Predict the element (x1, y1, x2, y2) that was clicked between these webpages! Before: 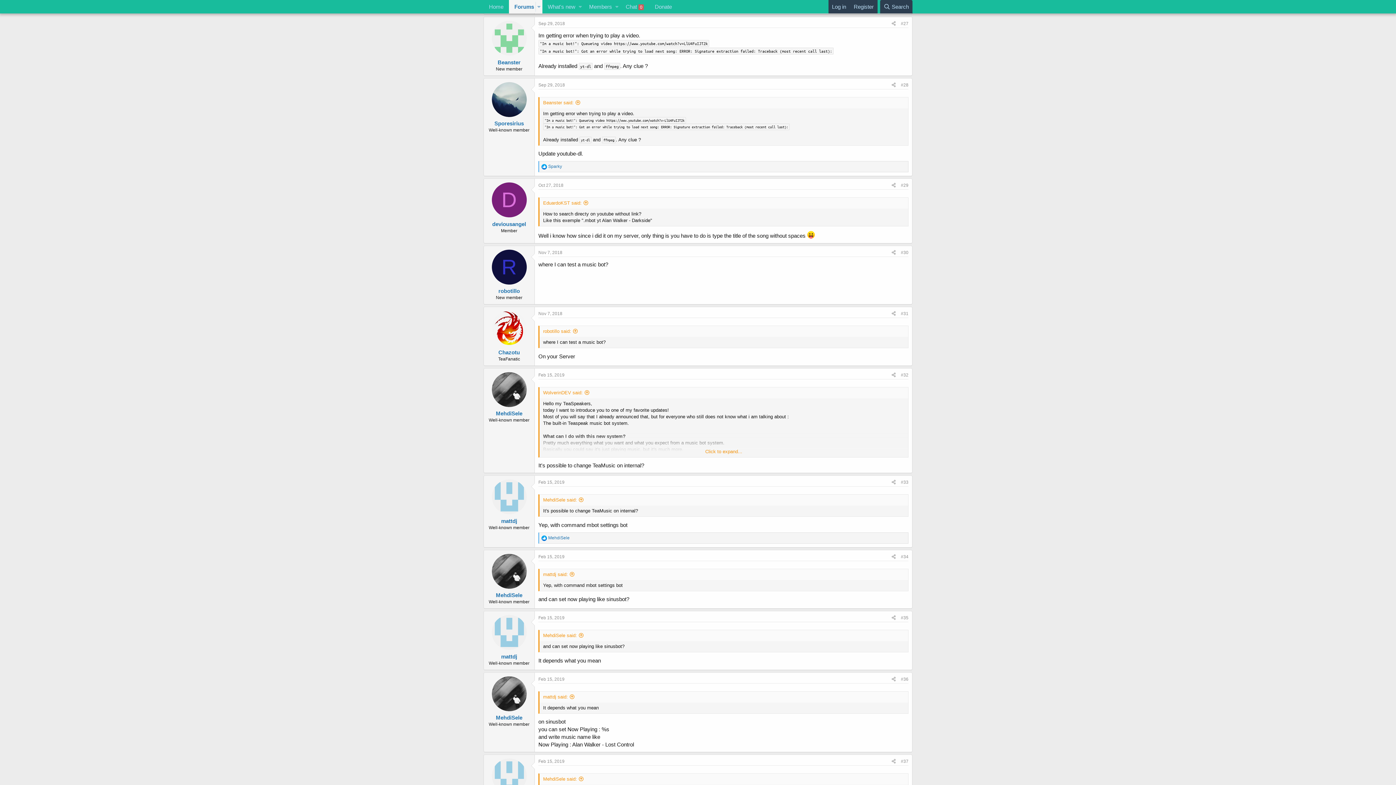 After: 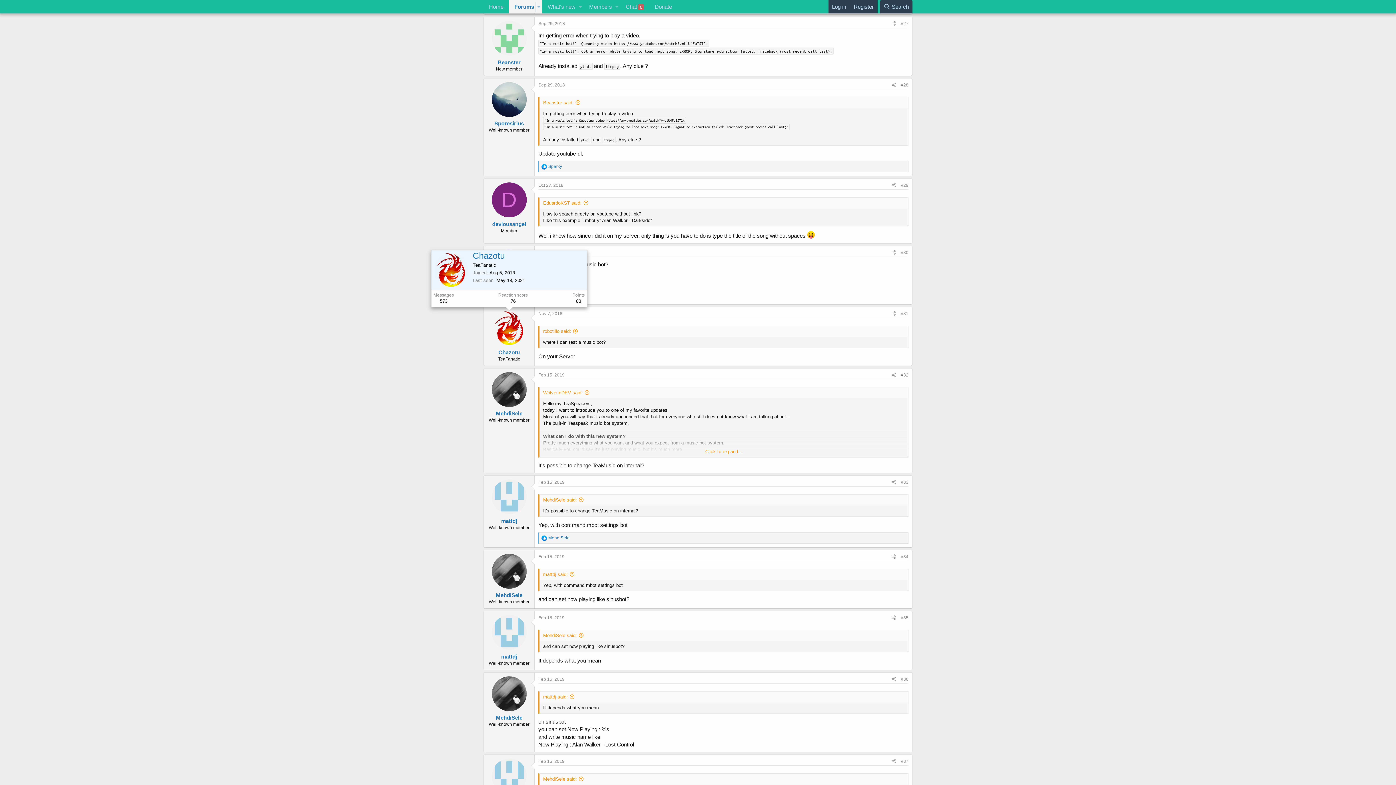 Action: bbox: (491, 310, 526, 345)